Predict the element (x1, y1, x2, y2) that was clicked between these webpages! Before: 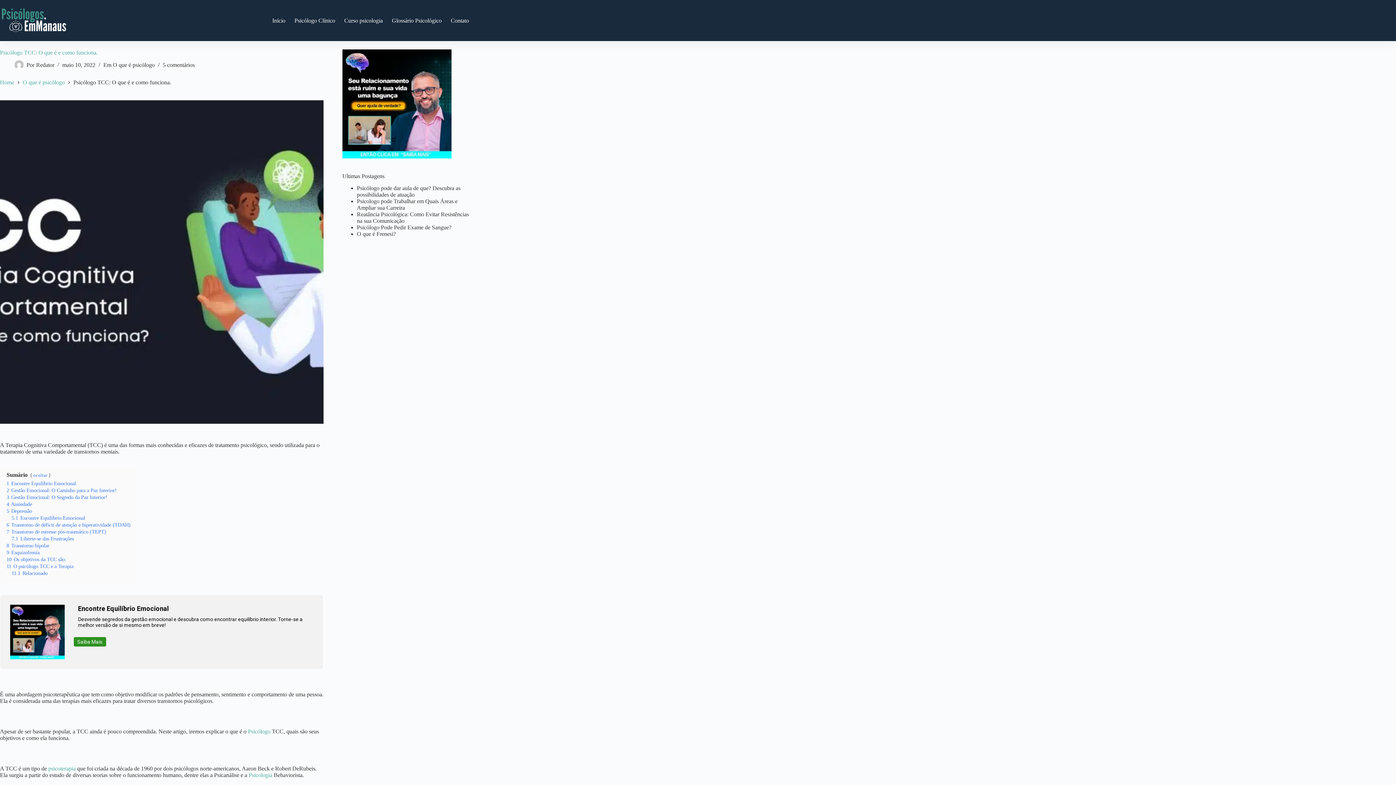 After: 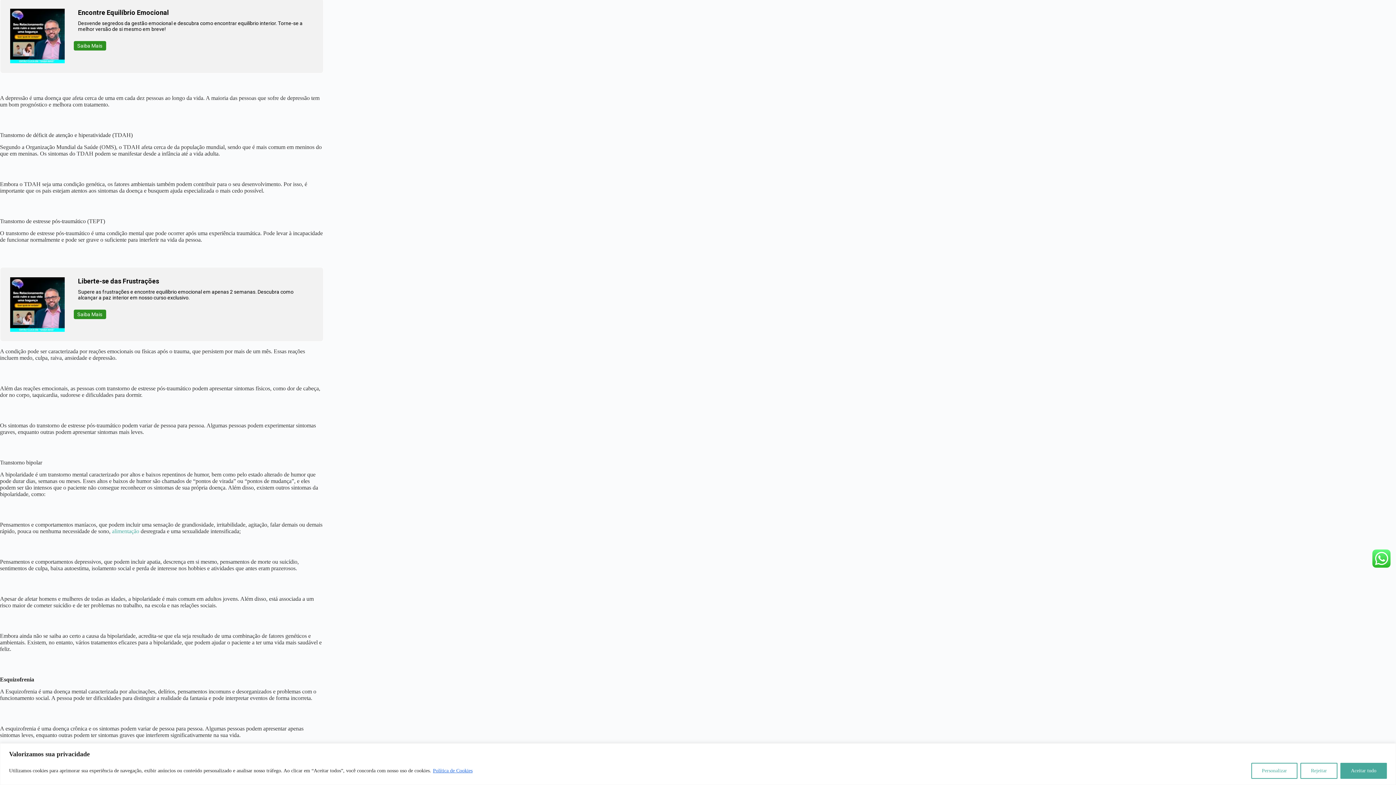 Action: label: 5.1 Encontre Equilíbrio Emocional bbox: (11, 515, 85, 521)